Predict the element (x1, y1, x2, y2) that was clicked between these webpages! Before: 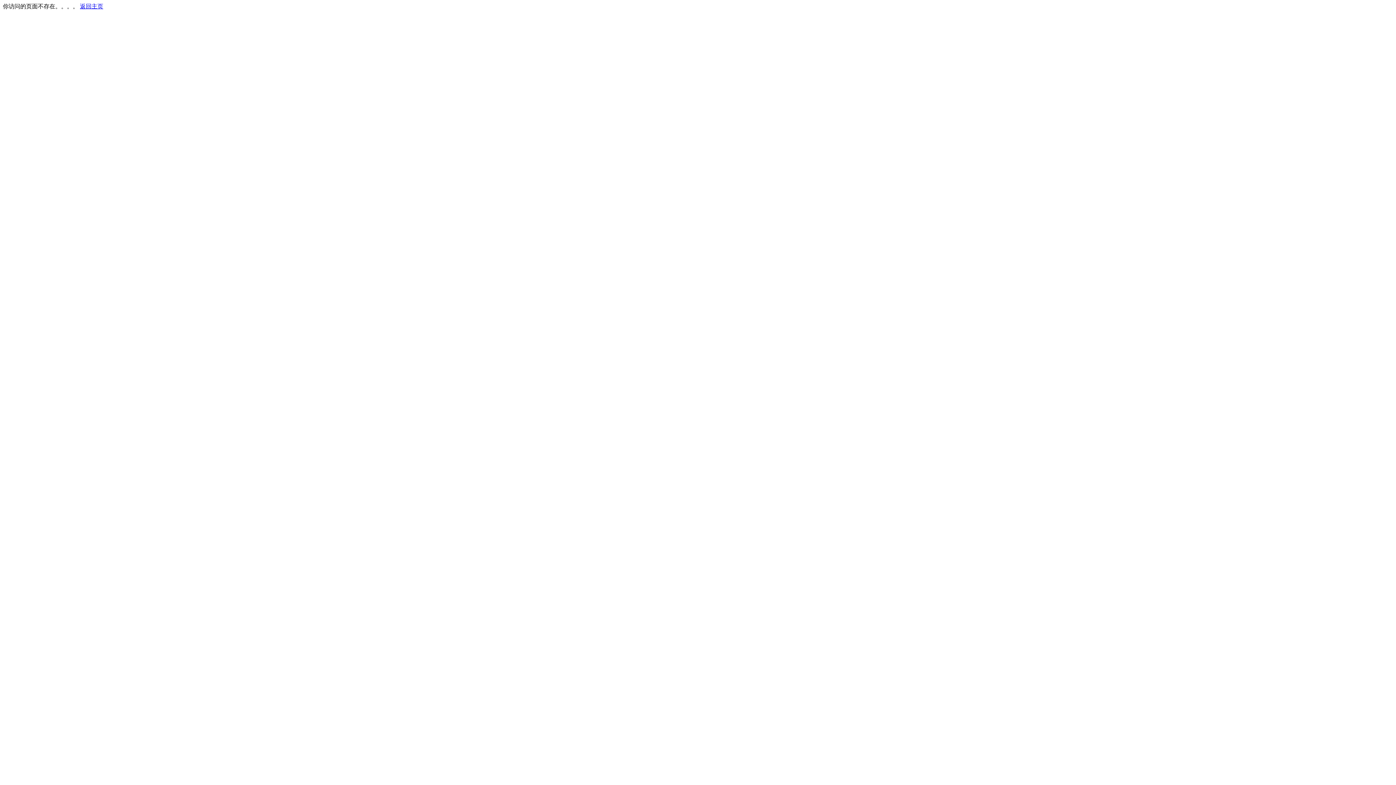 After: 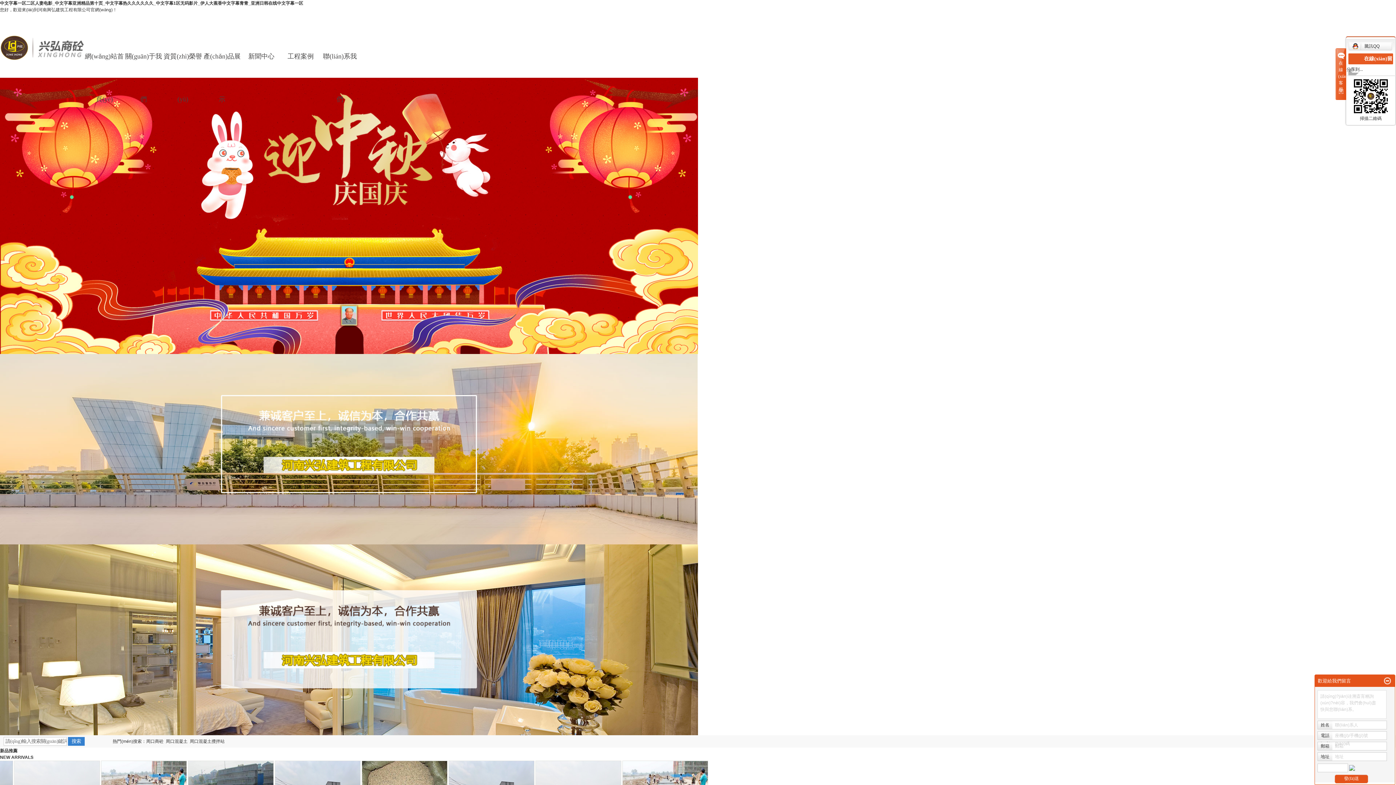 Action: label: 返回主页 bbox: (80, 3, 103, 9)